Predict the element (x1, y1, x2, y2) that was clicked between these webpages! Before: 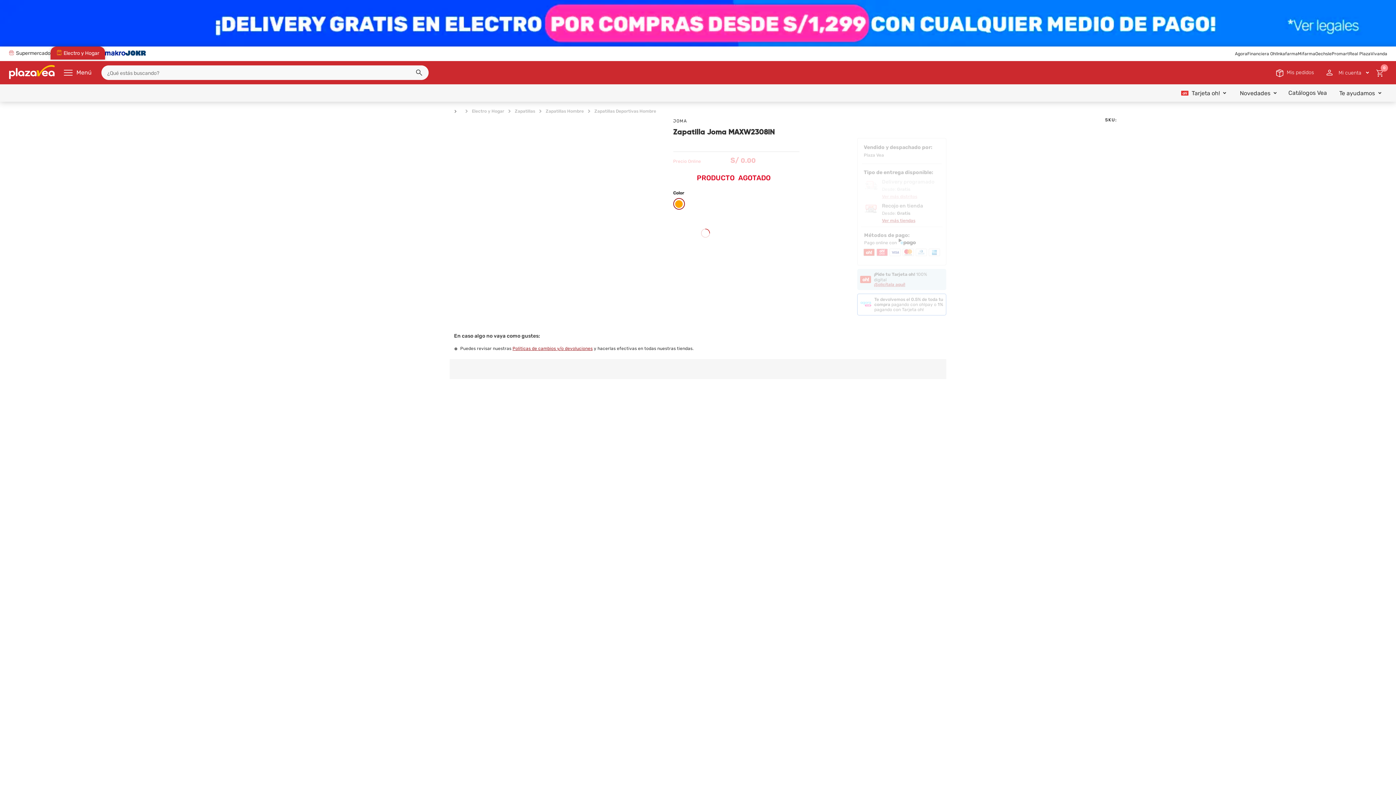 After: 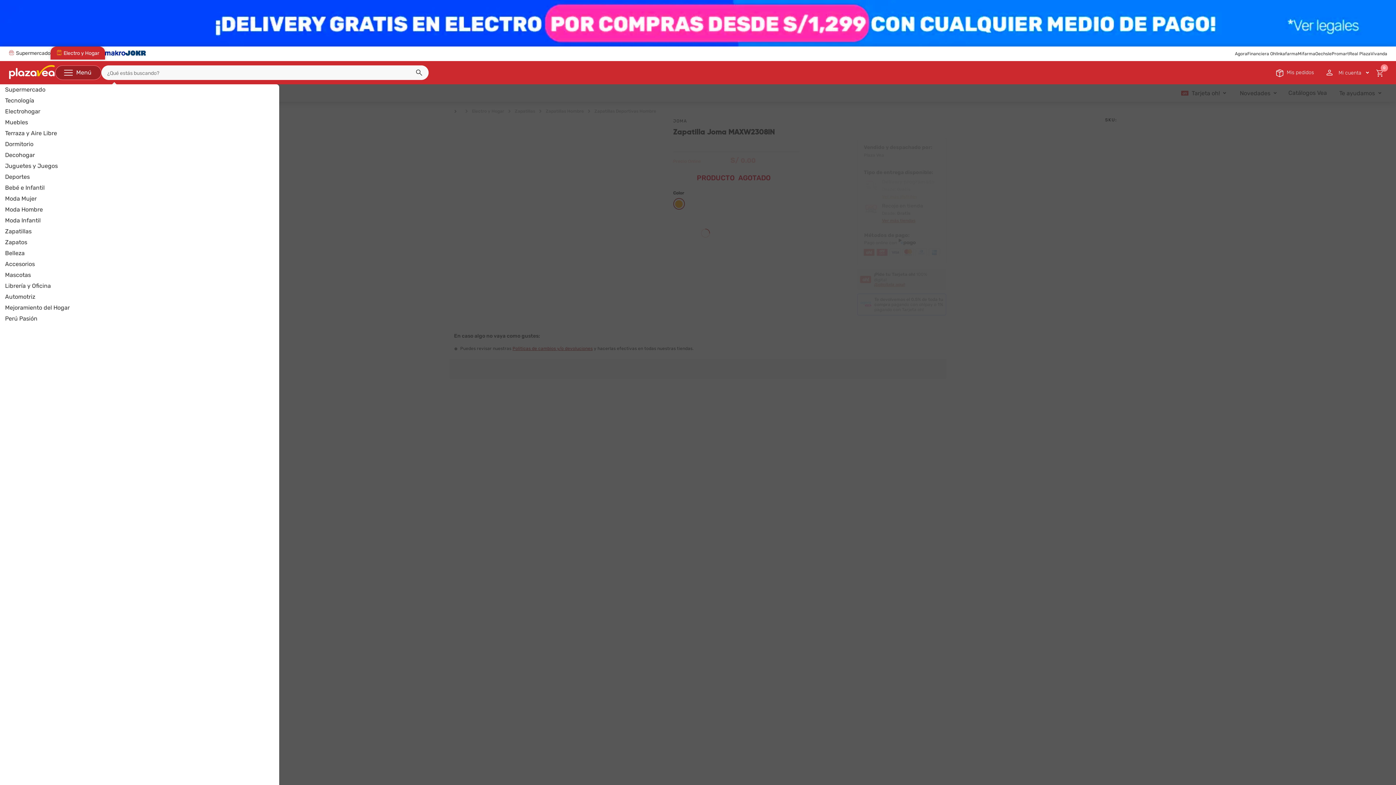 Action: label: Menú bbox: (55, 65, 101, 80)